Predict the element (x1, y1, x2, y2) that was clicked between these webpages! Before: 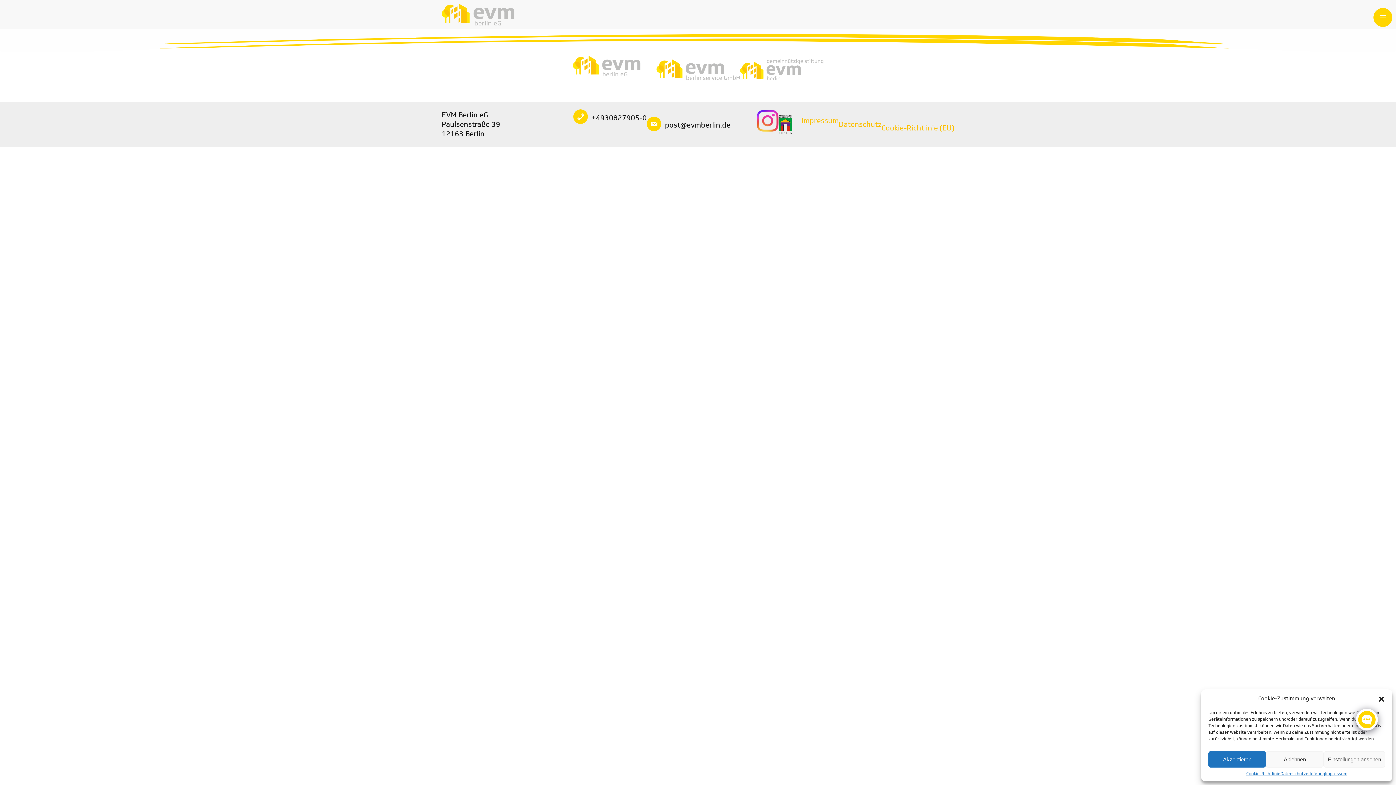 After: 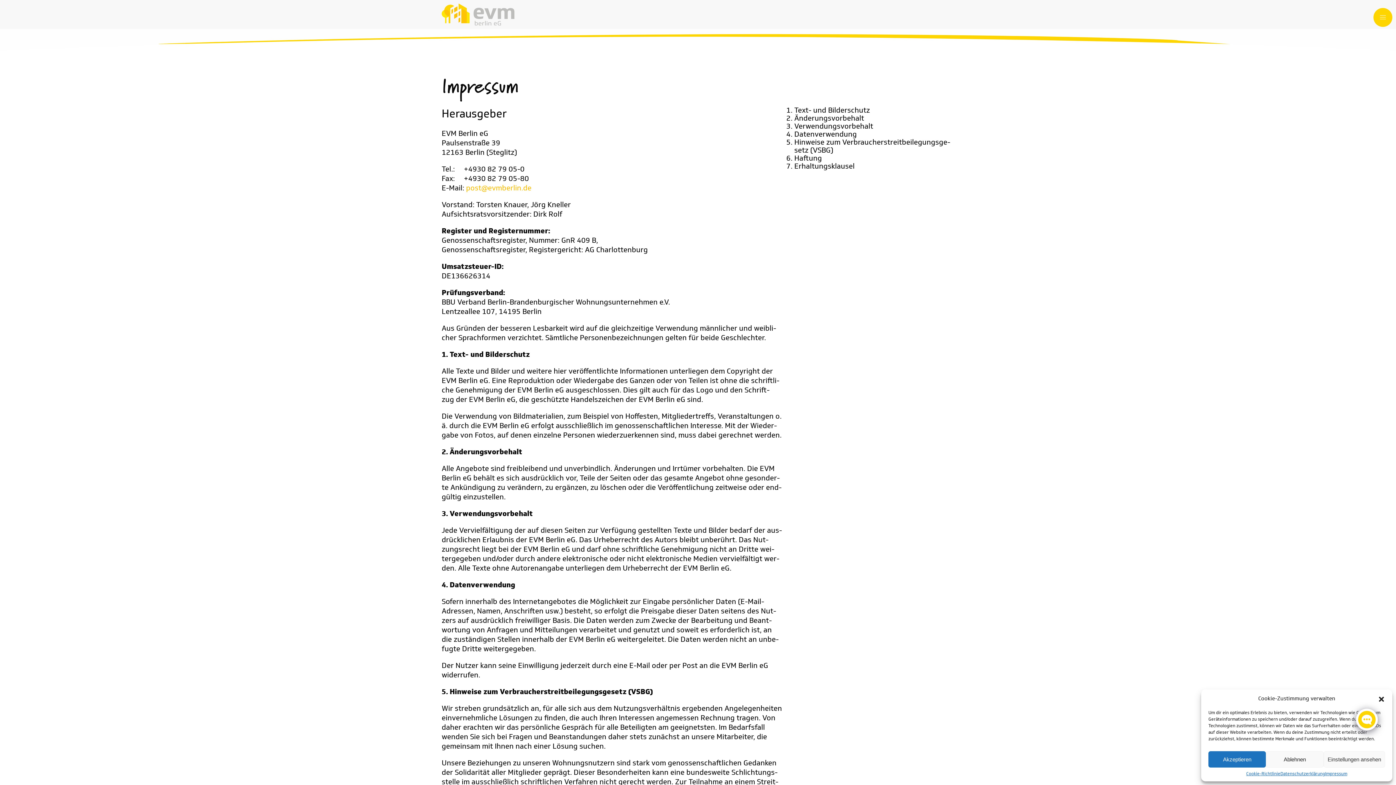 Action: bbox: (1325, 771, 1347, 776) label: Impres­sum